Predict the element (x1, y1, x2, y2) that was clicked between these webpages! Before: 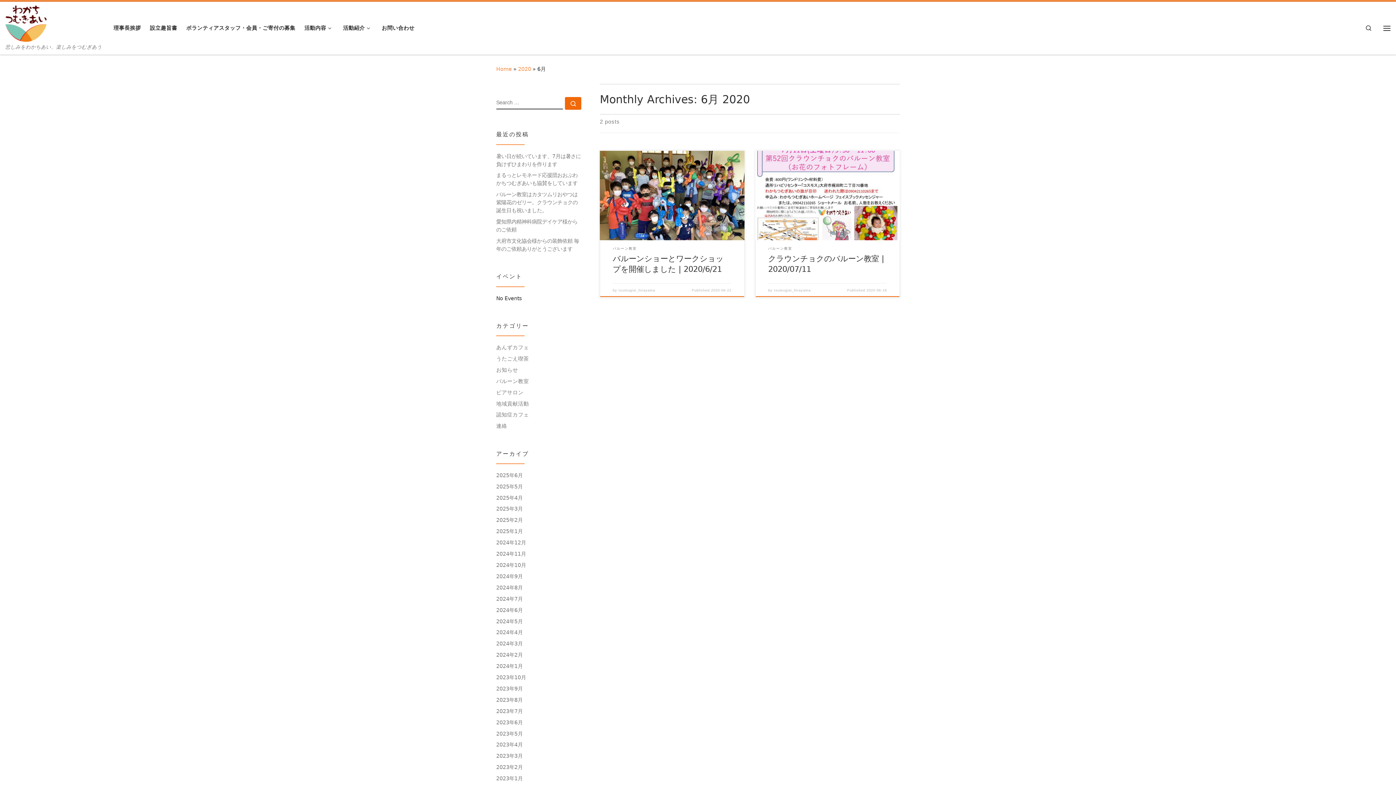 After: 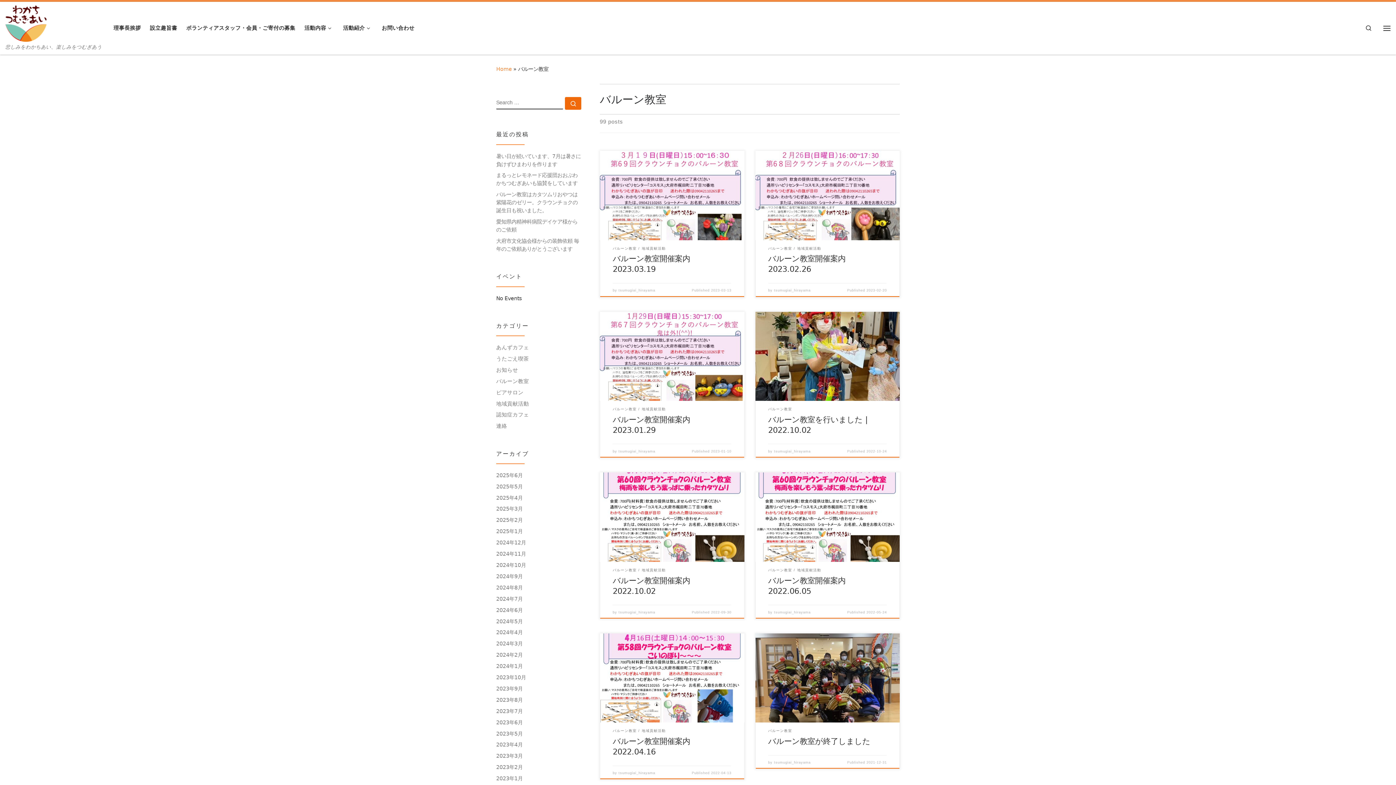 Action: bbox: (768, 246, 792, 251) label: バルーン教室